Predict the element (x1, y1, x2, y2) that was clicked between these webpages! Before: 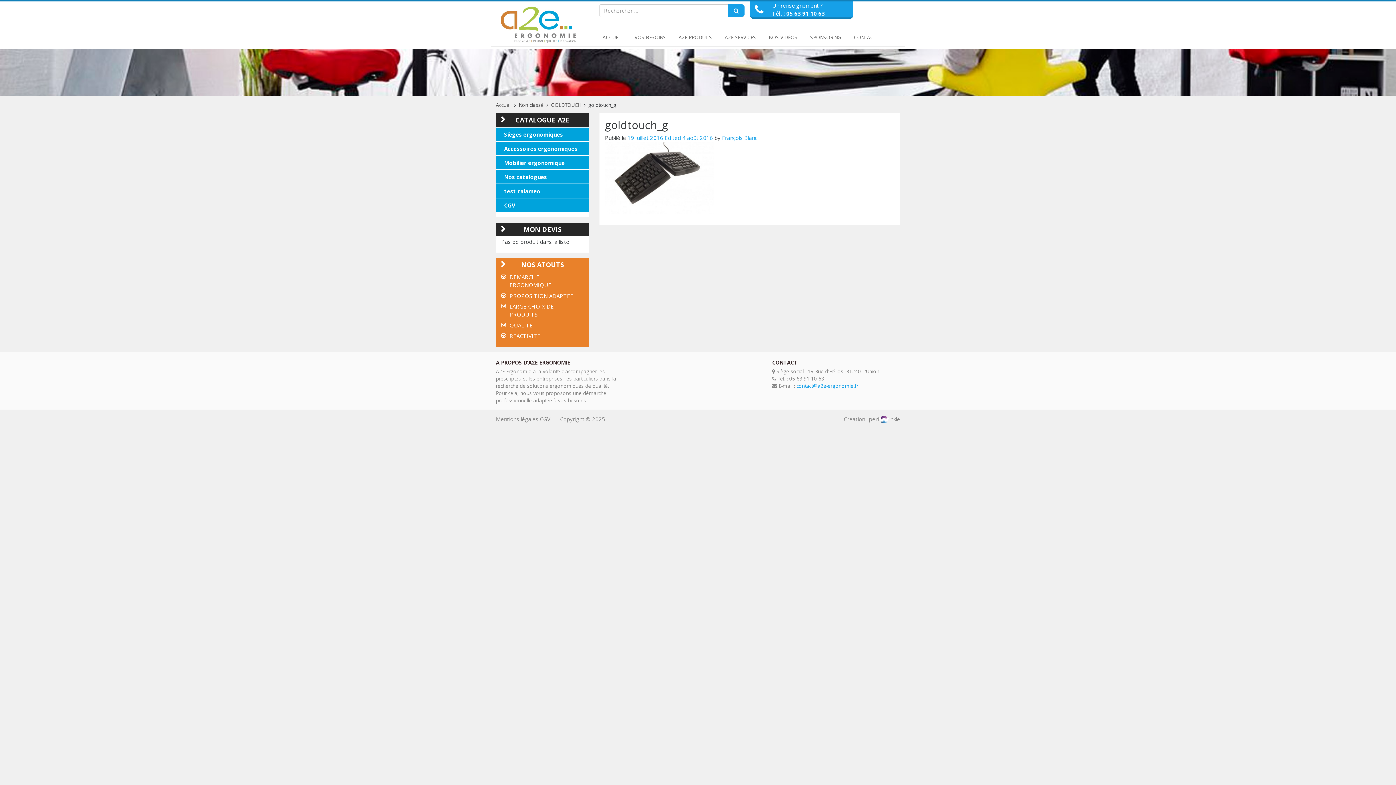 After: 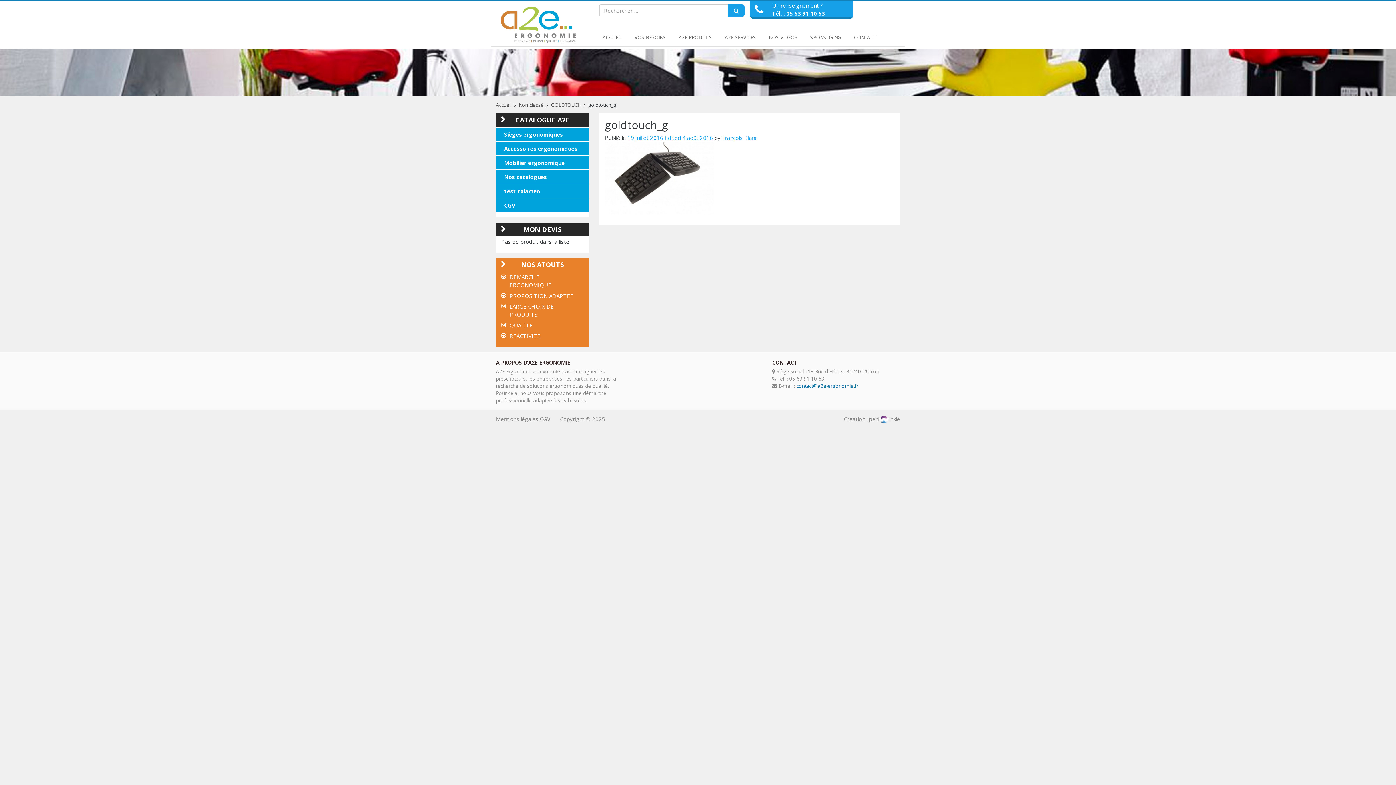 Action: label: contact@a2e-ergonomie.fr bbox: (796, 382, 858, 389)